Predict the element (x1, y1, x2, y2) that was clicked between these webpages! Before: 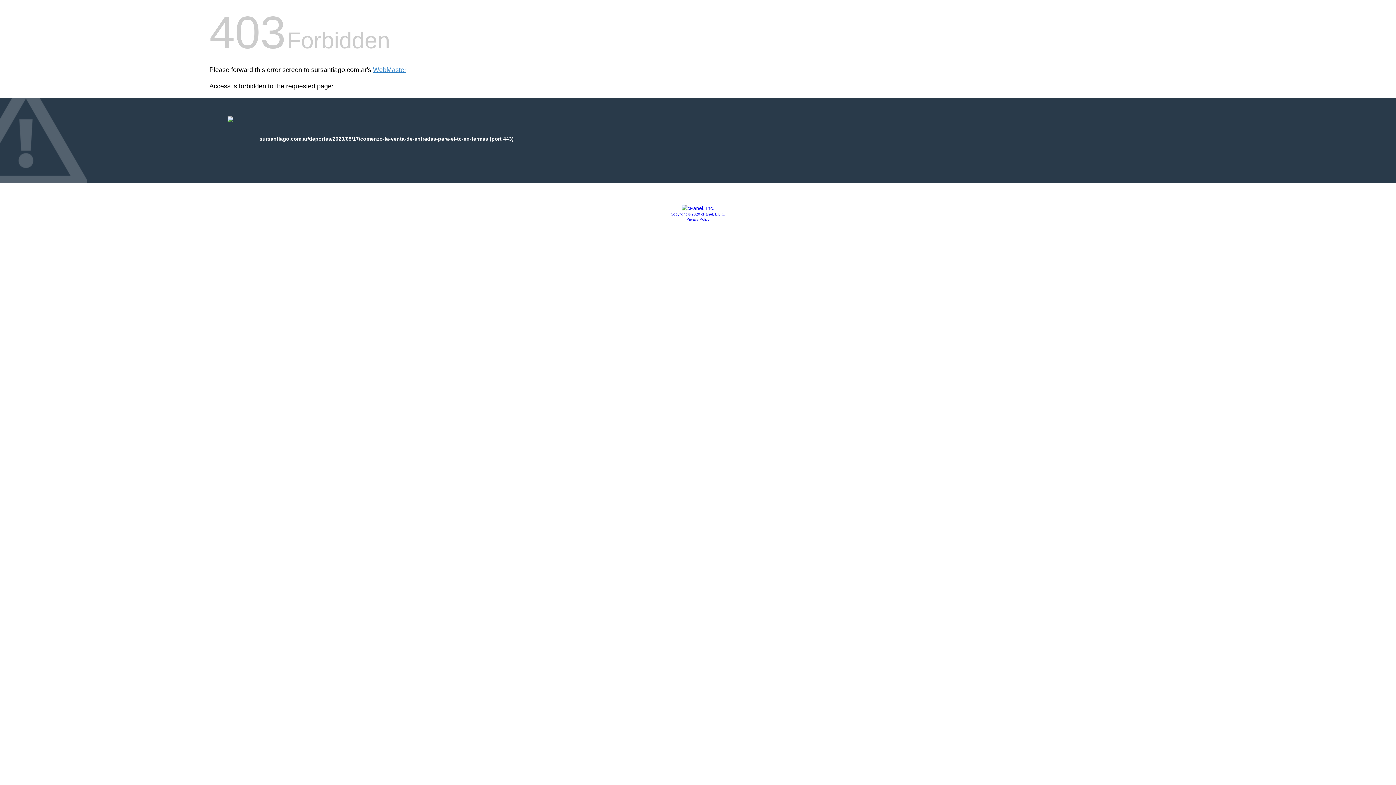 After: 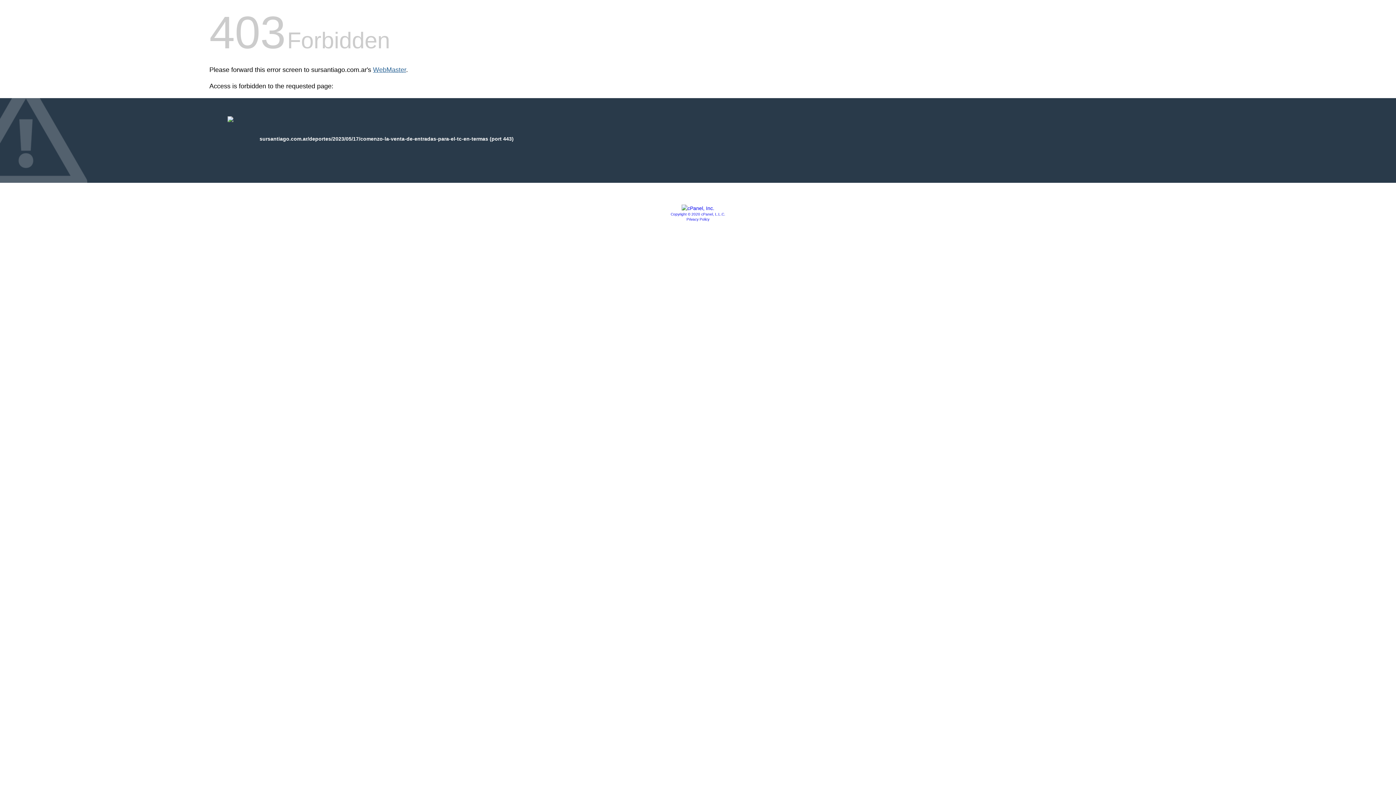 Action: label: WebMaster bbox: (373, 66, 406, 73)